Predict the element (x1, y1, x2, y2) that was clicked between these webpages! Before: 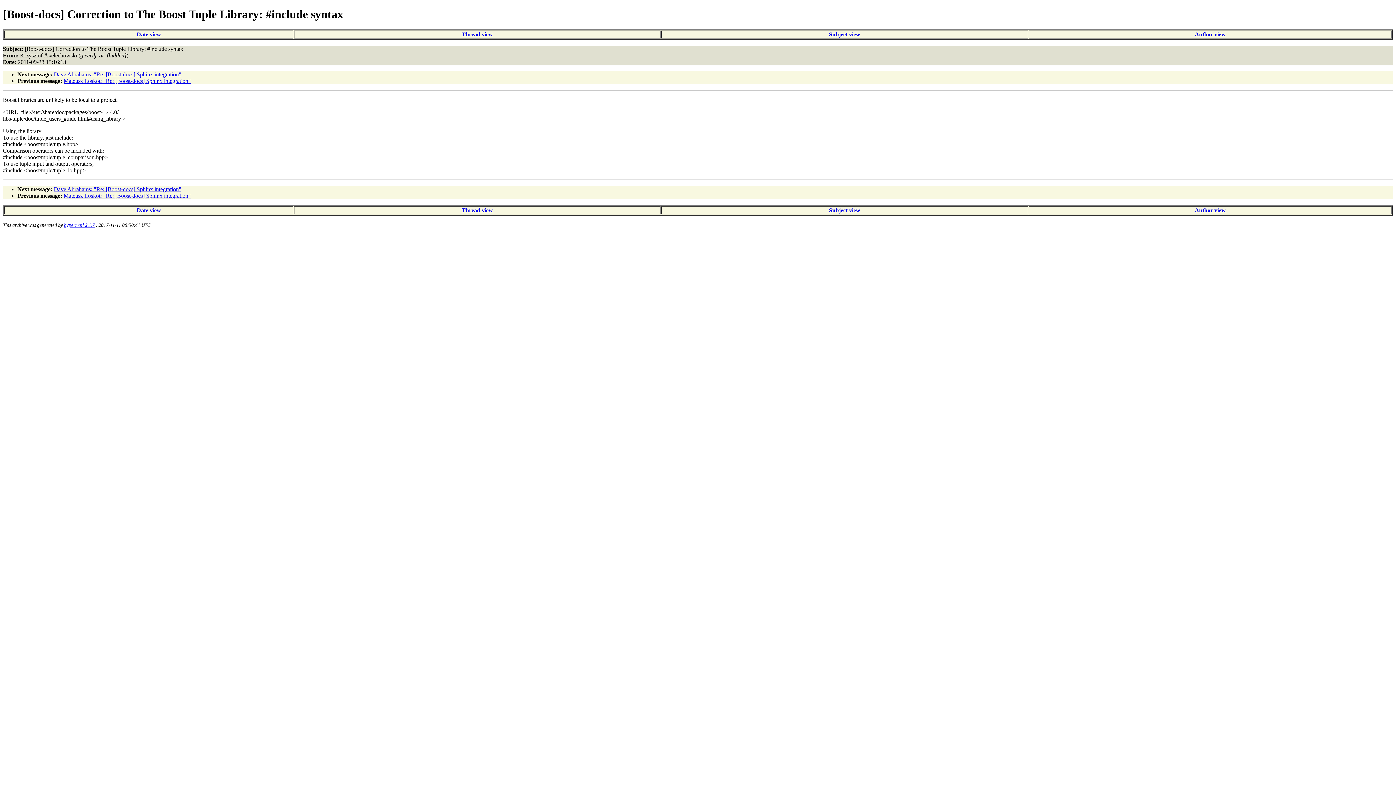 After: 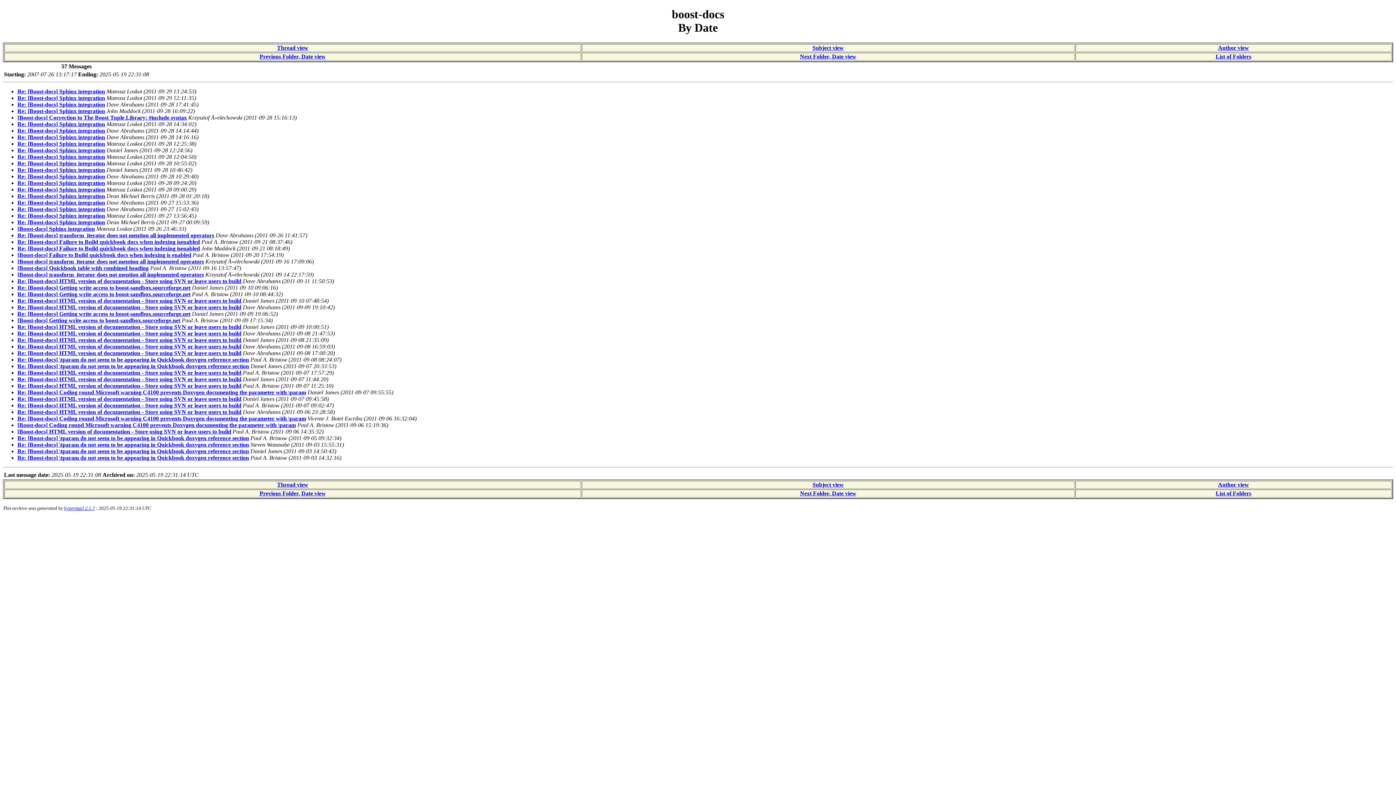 Action: label: Date view bbox: (136, 31, 161, 37)